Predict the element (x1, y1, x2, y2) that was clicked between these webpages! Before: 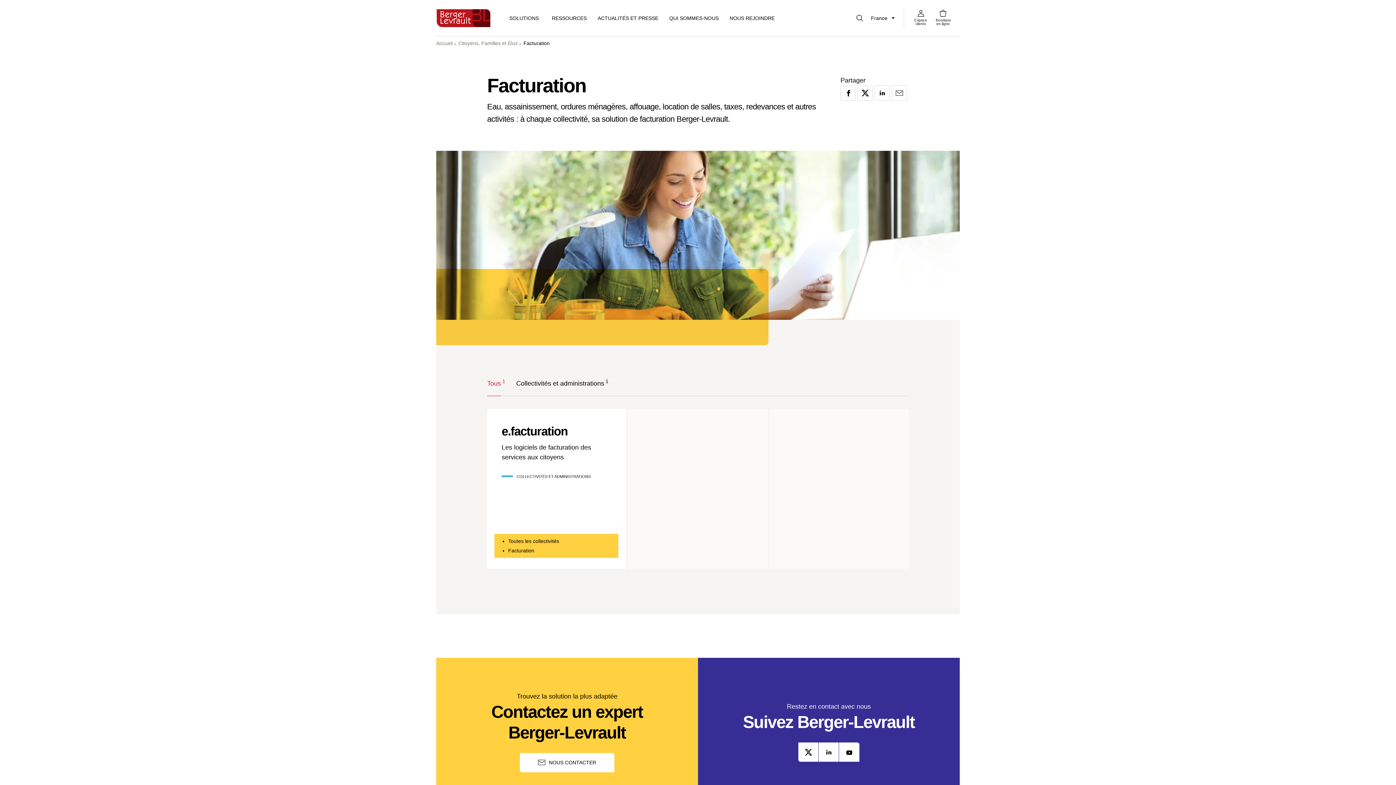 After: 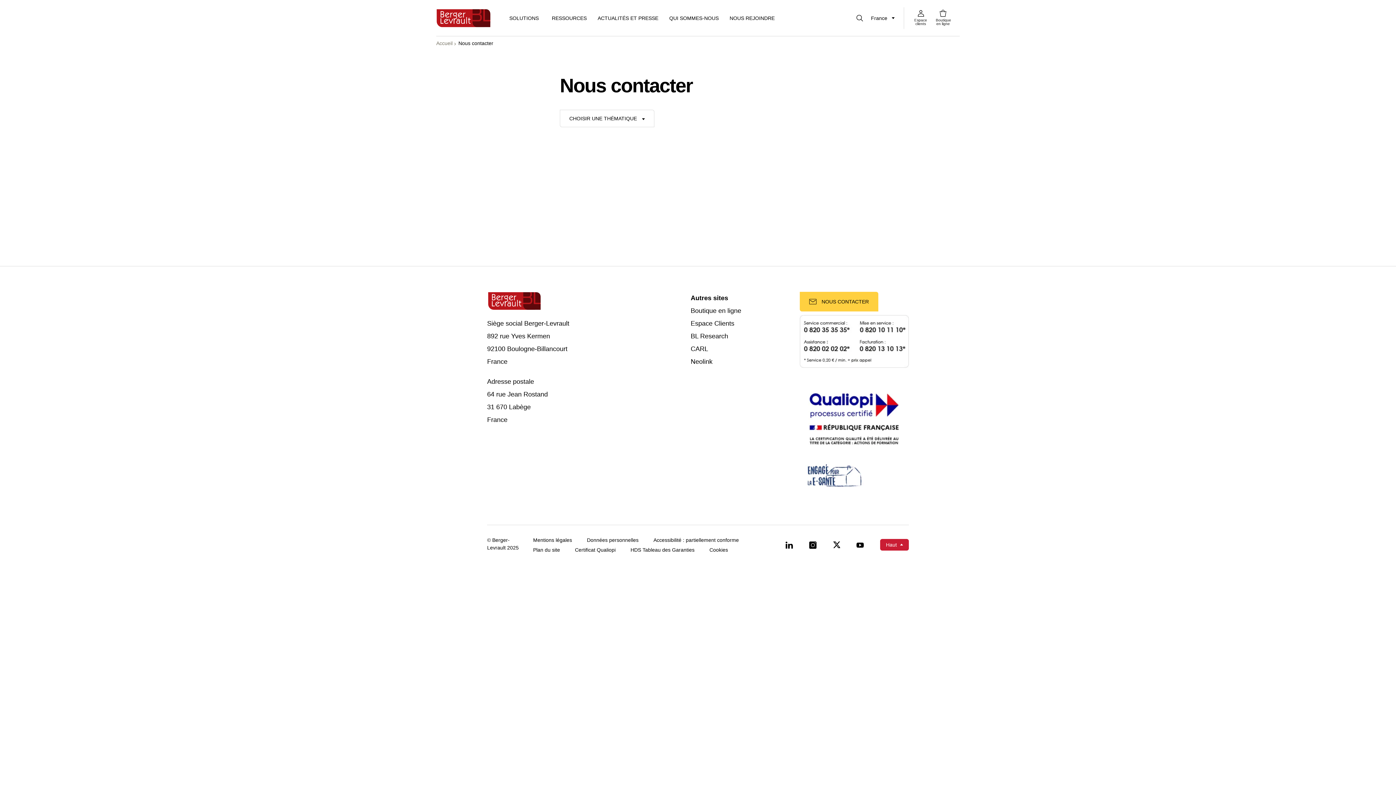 Action: bbox: (520, 753, 614, 772) label: NOUS CONTACTER